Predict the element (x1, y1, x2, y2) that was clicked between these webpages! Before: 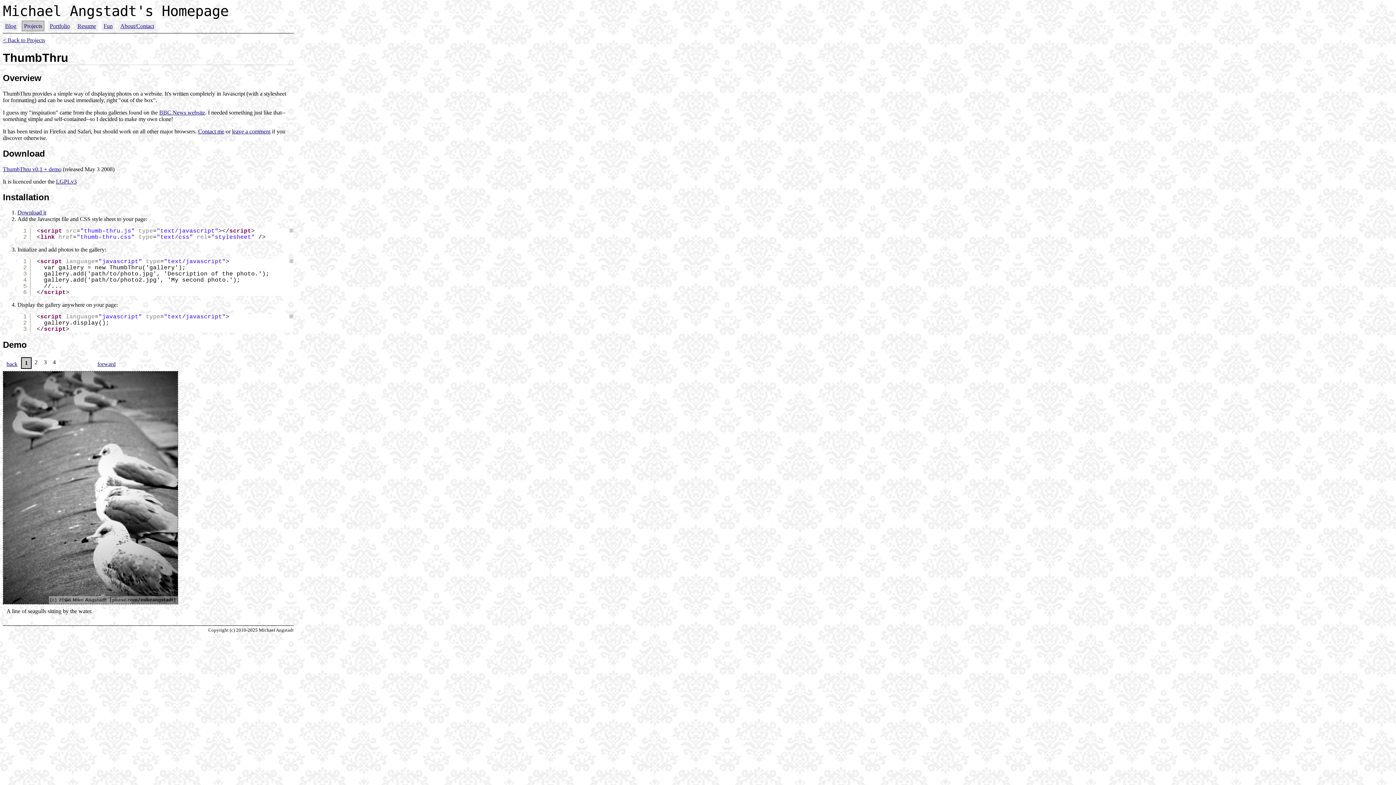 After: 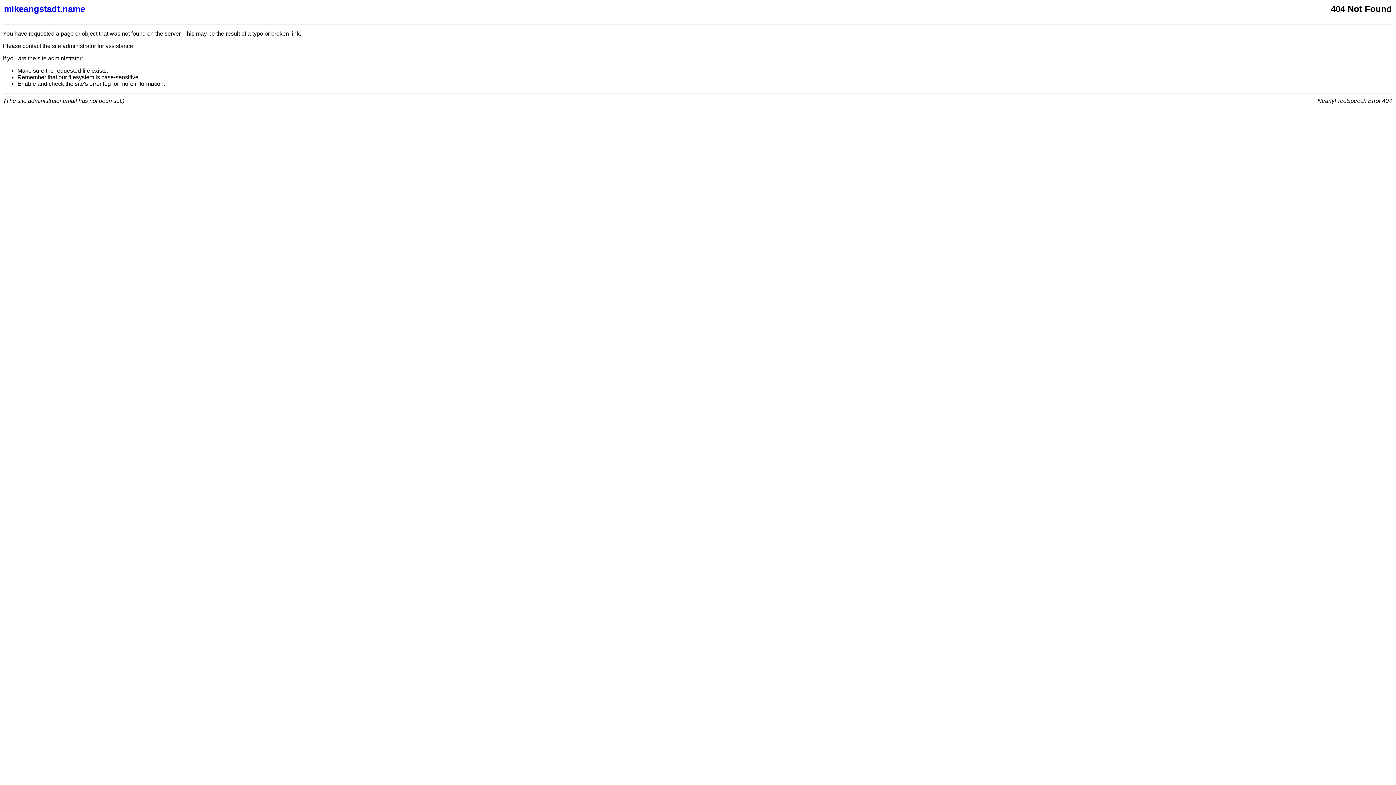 Action: bbox: (198, 128, 224, 134) label: Contact me